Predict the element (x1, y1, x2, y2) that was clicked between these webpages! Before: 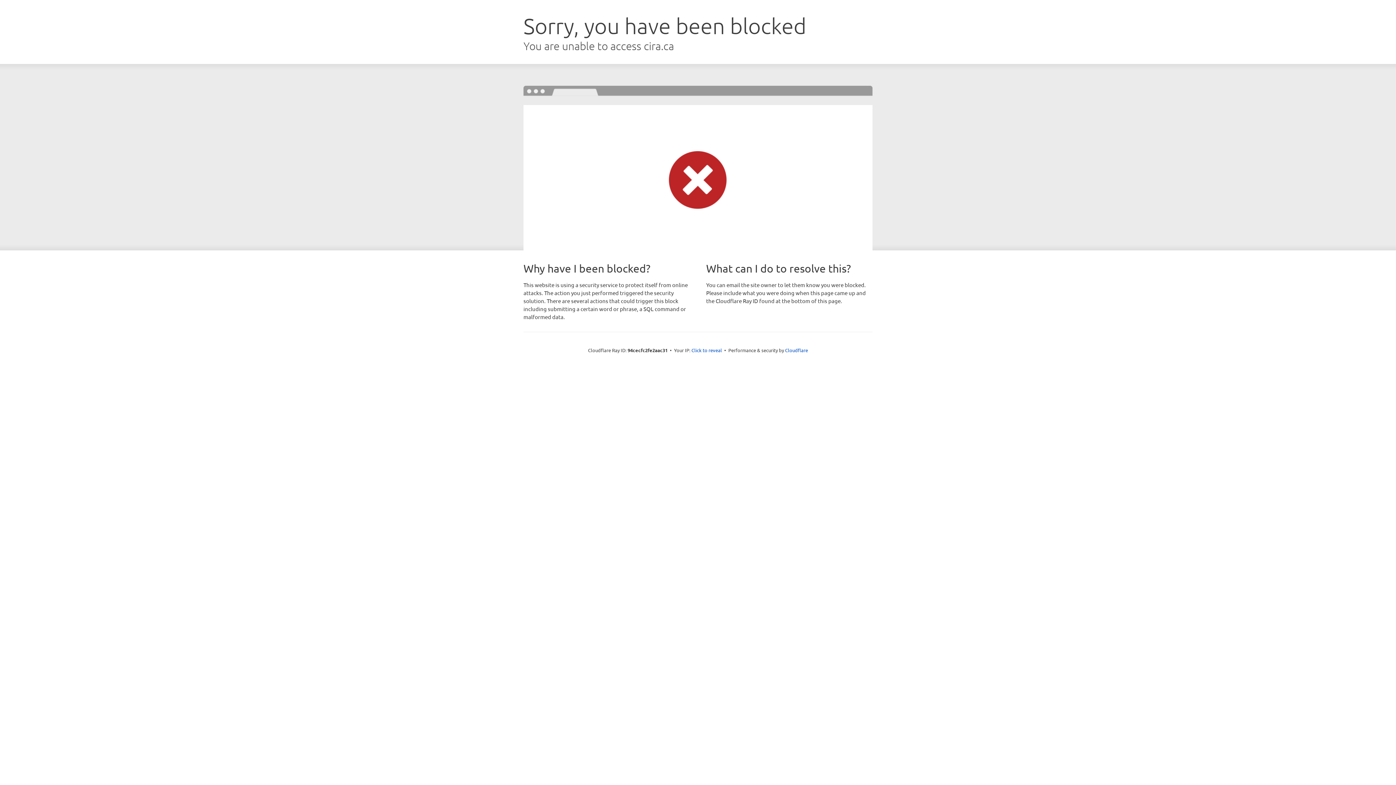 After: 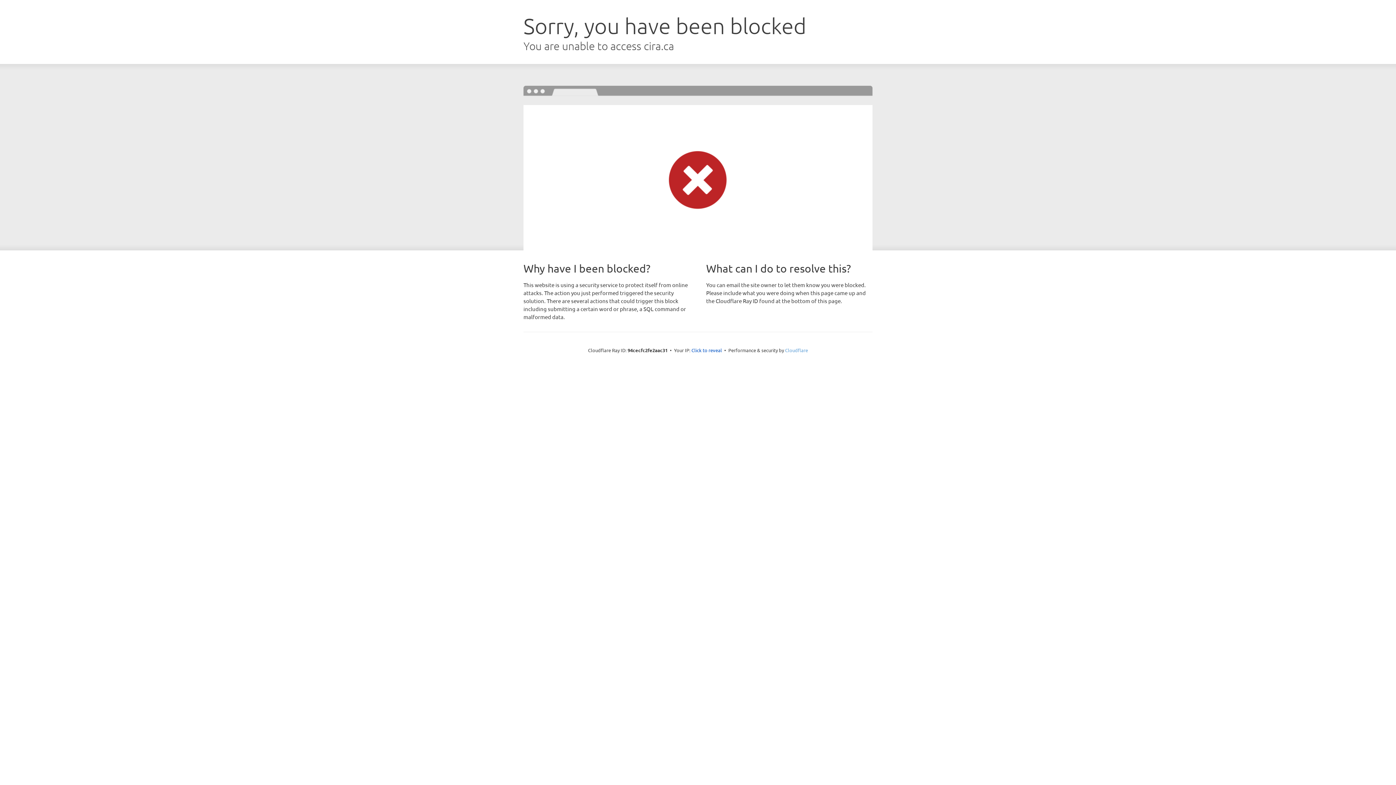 Action: bbox: (785, 347, 808, 353) label: Cloudflare